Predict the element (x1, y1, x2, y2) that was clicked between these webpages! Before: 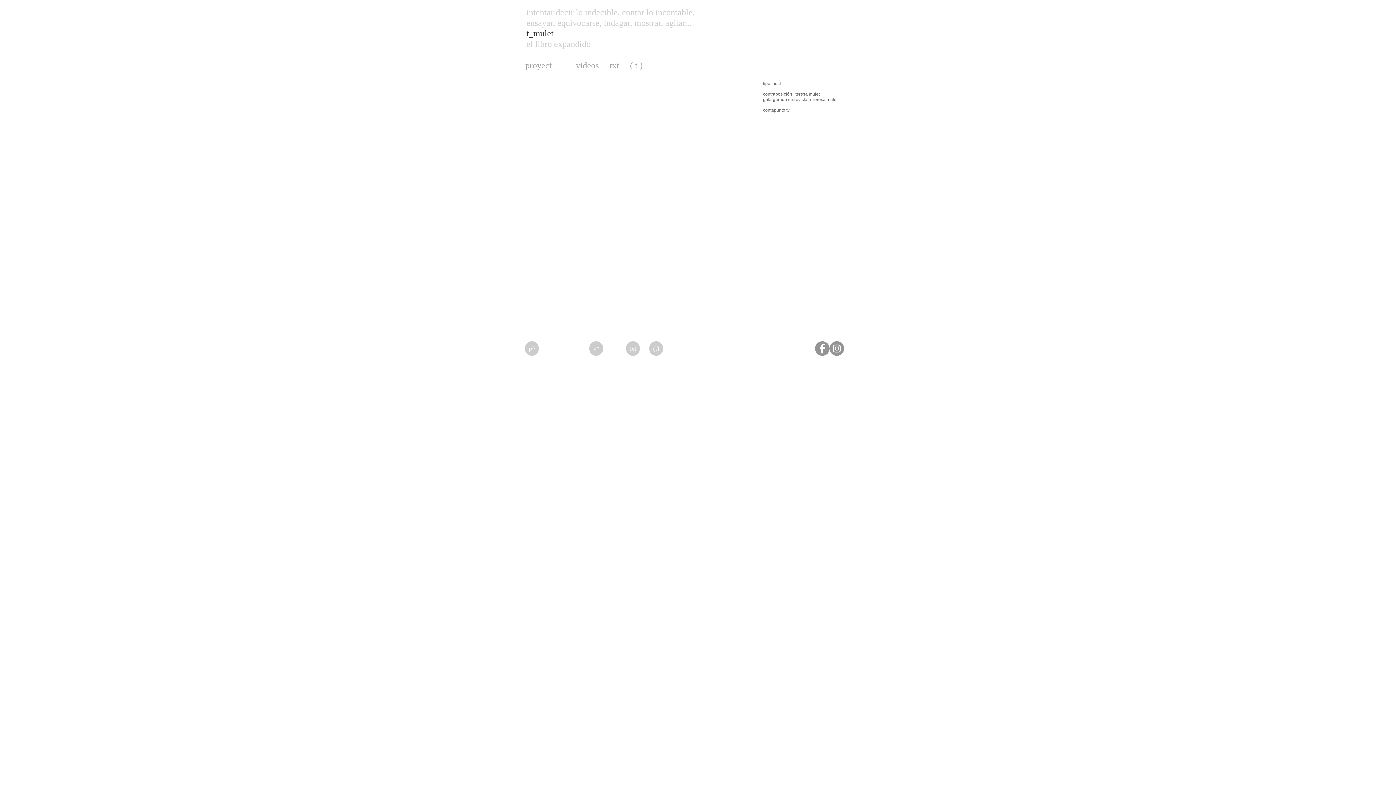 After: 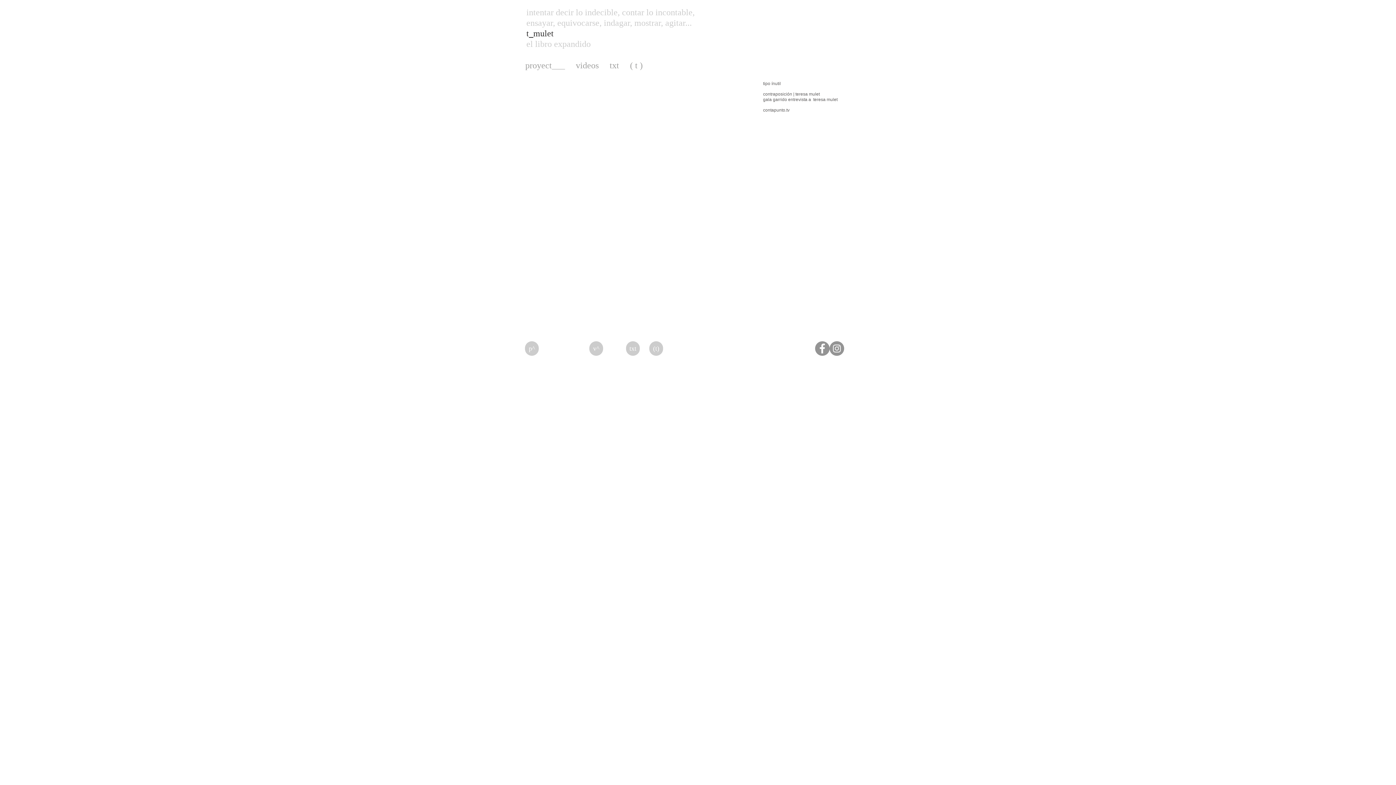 Action: label: Instagram bbox: (829, 341, 844, 356)